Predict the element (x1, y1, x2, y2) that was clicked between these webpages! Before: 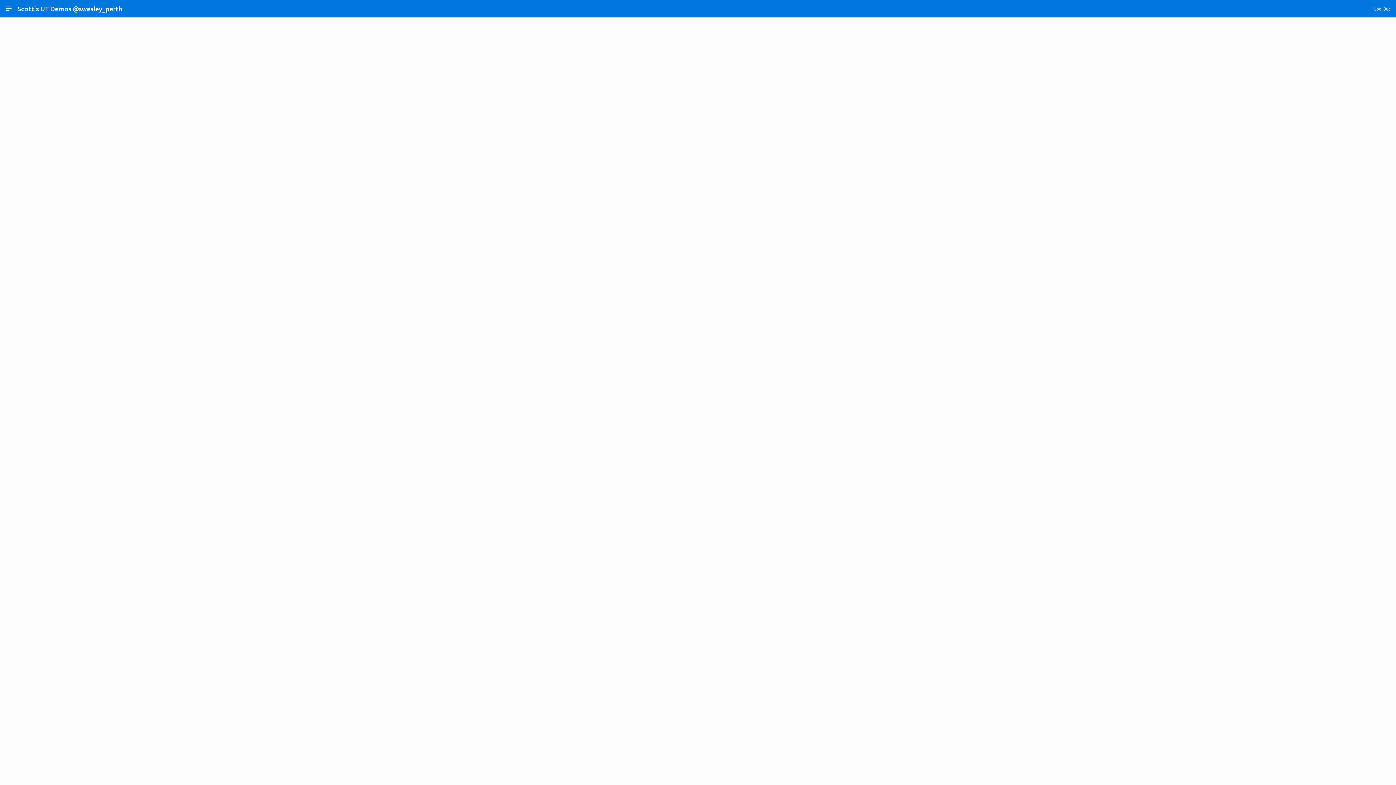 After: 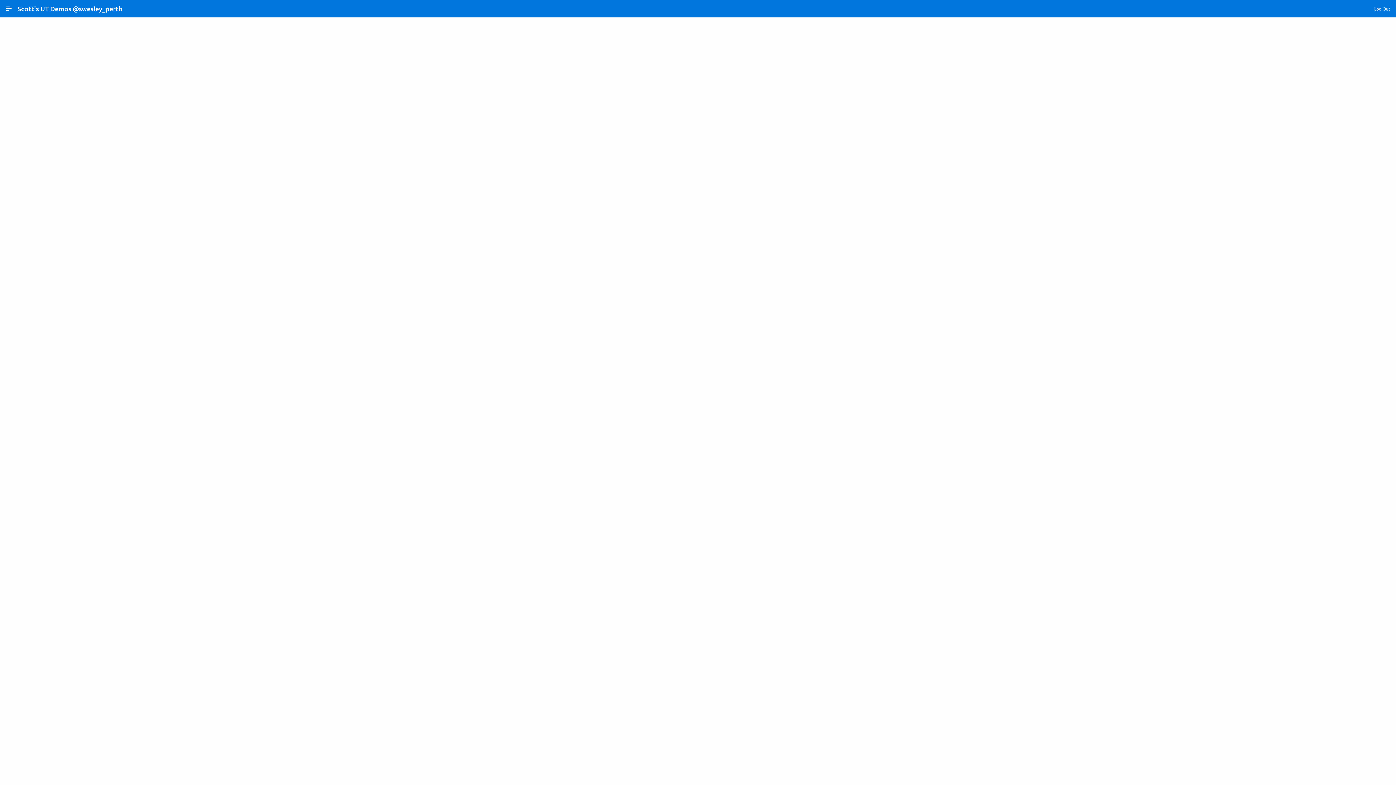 Action: bbox: (146, 752, 171, 757) label: Oracle APEX